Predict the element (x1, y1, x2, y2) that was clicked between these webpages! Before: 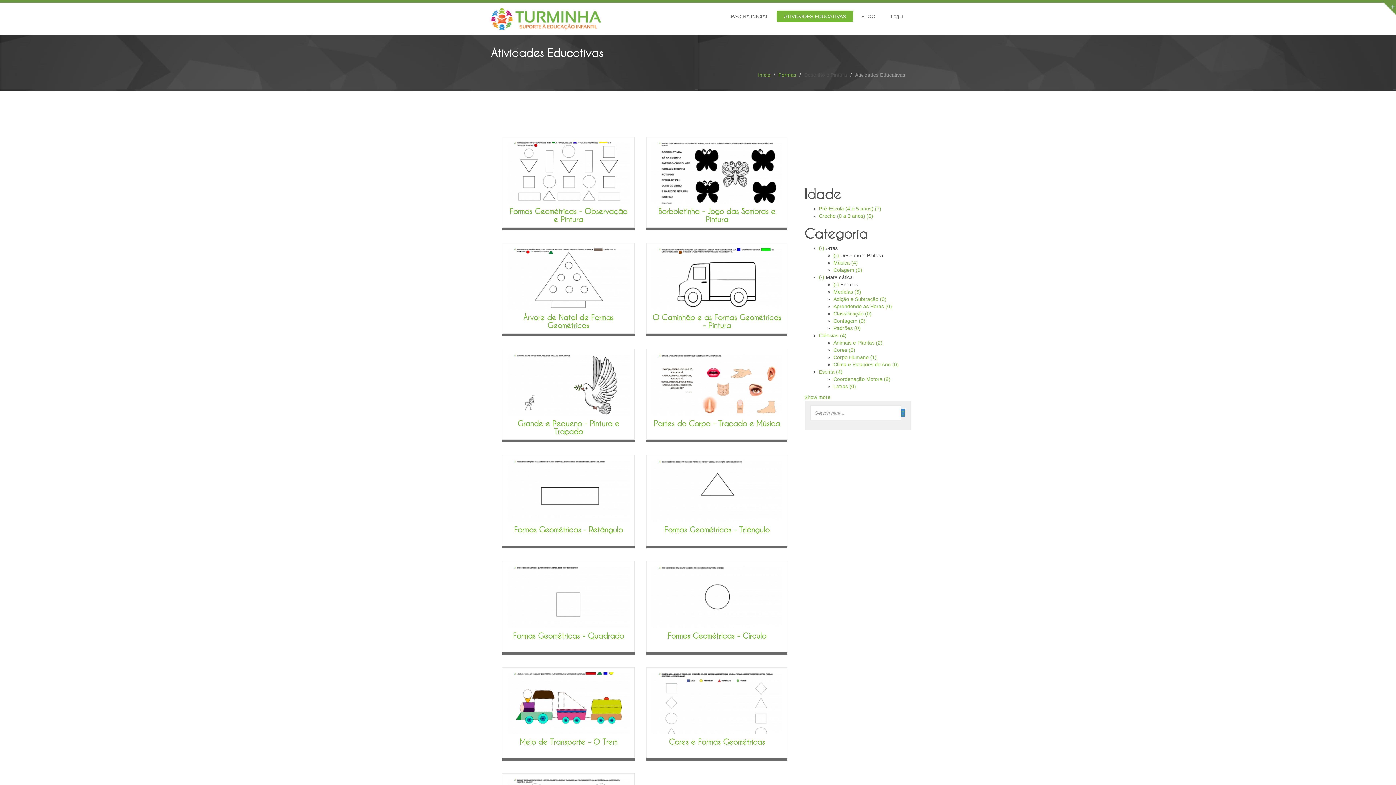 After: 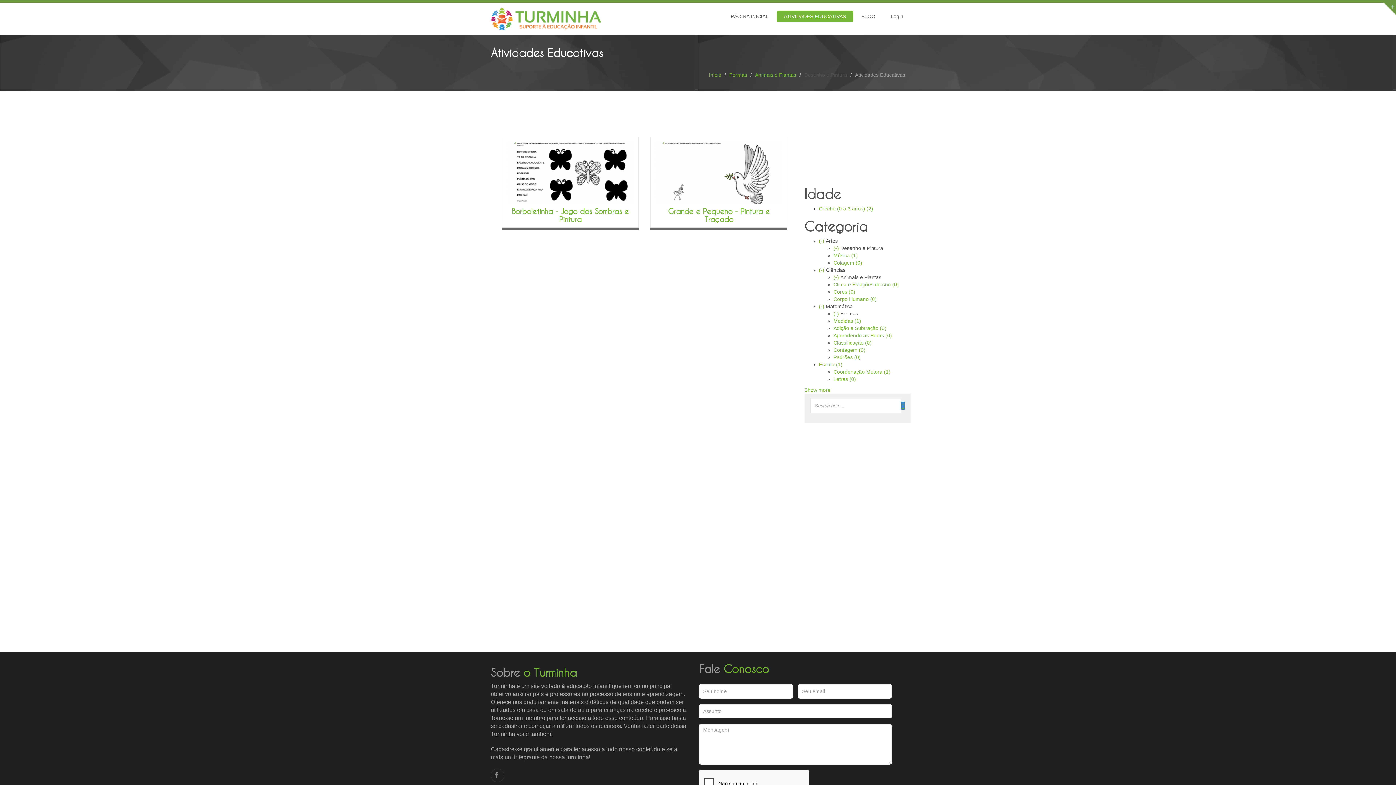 Action: bbox: (833, 340, 882, 345) label: Animais e Plantas (2)
Aplicar filtro Animais e Plantas